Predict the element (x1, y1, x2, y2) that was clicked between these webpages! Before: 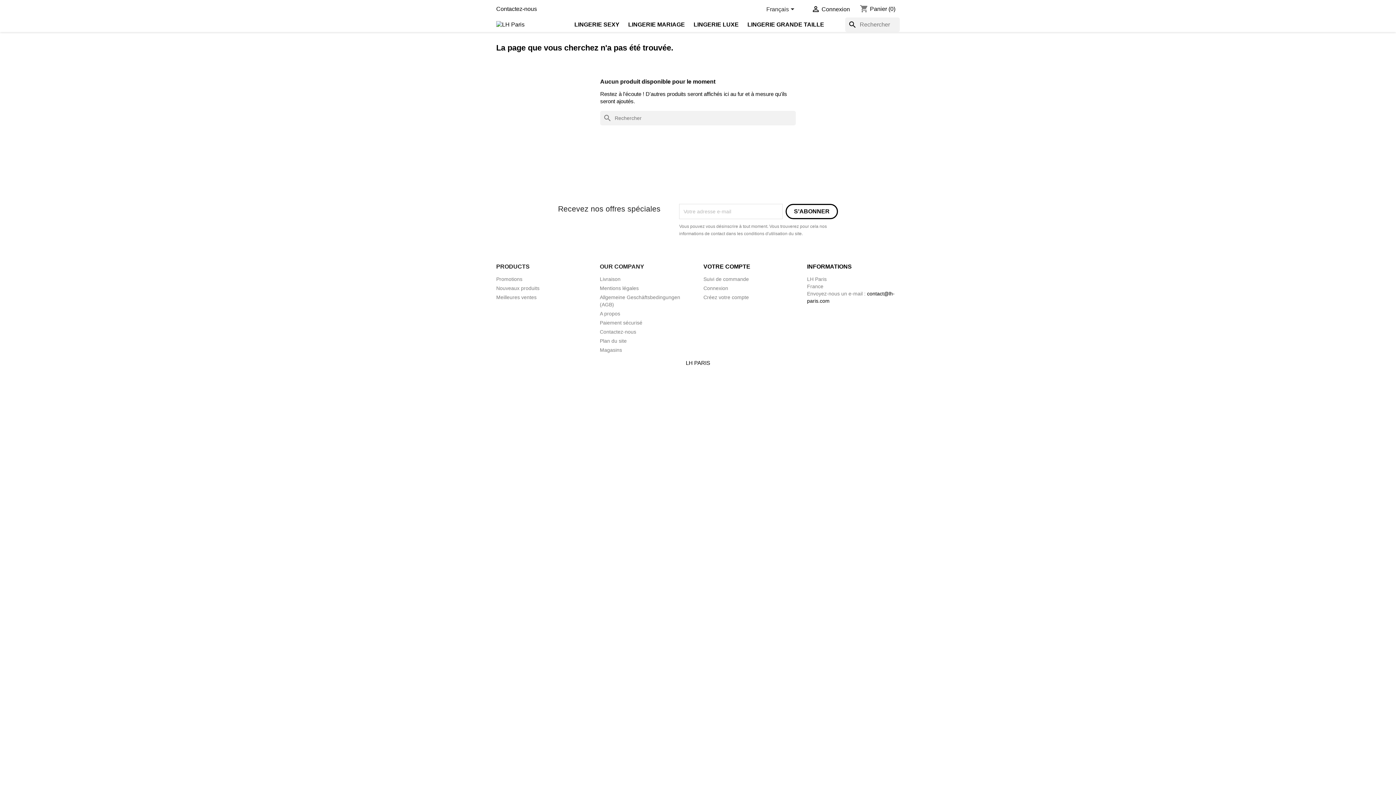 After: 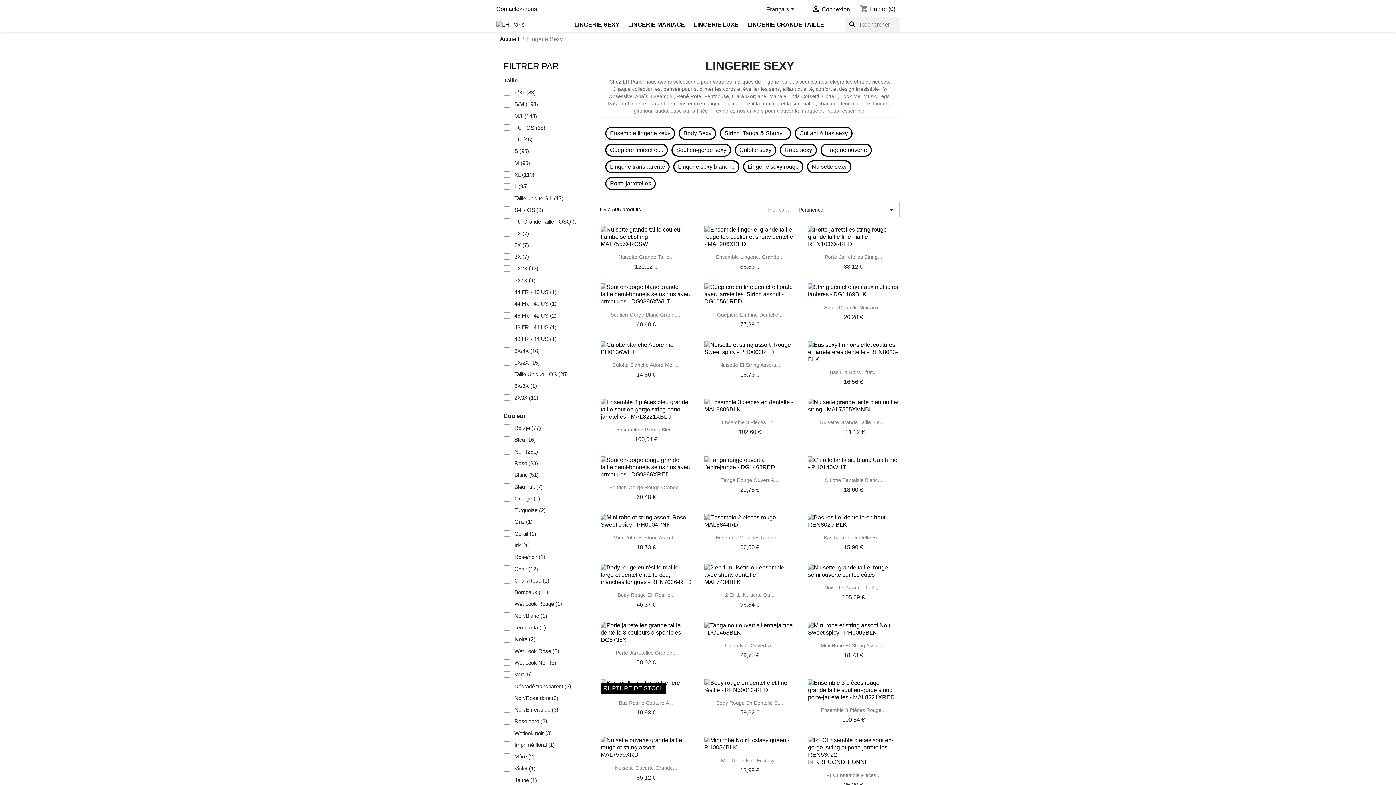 Action: bbox: (570, 17, 623, 32) label: LINGERIE SEXY